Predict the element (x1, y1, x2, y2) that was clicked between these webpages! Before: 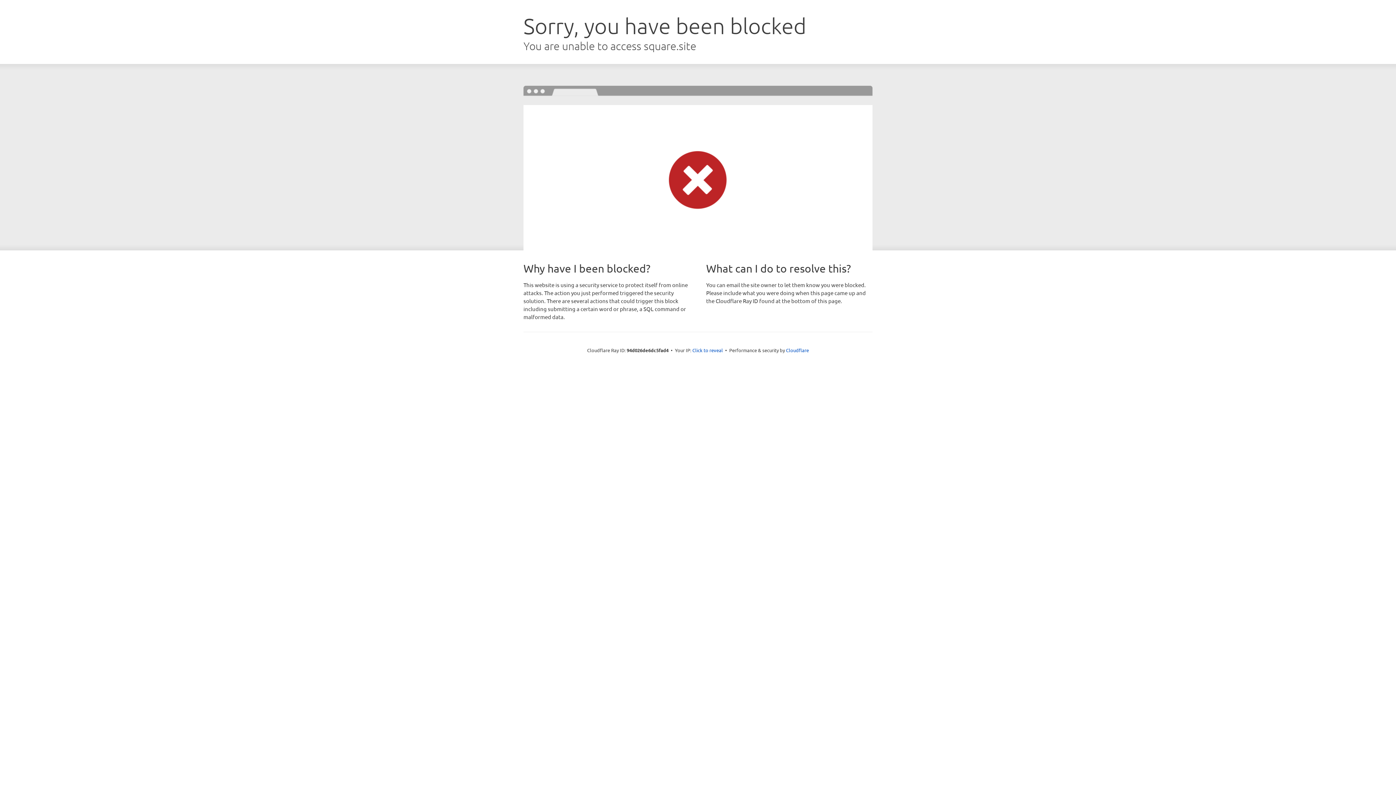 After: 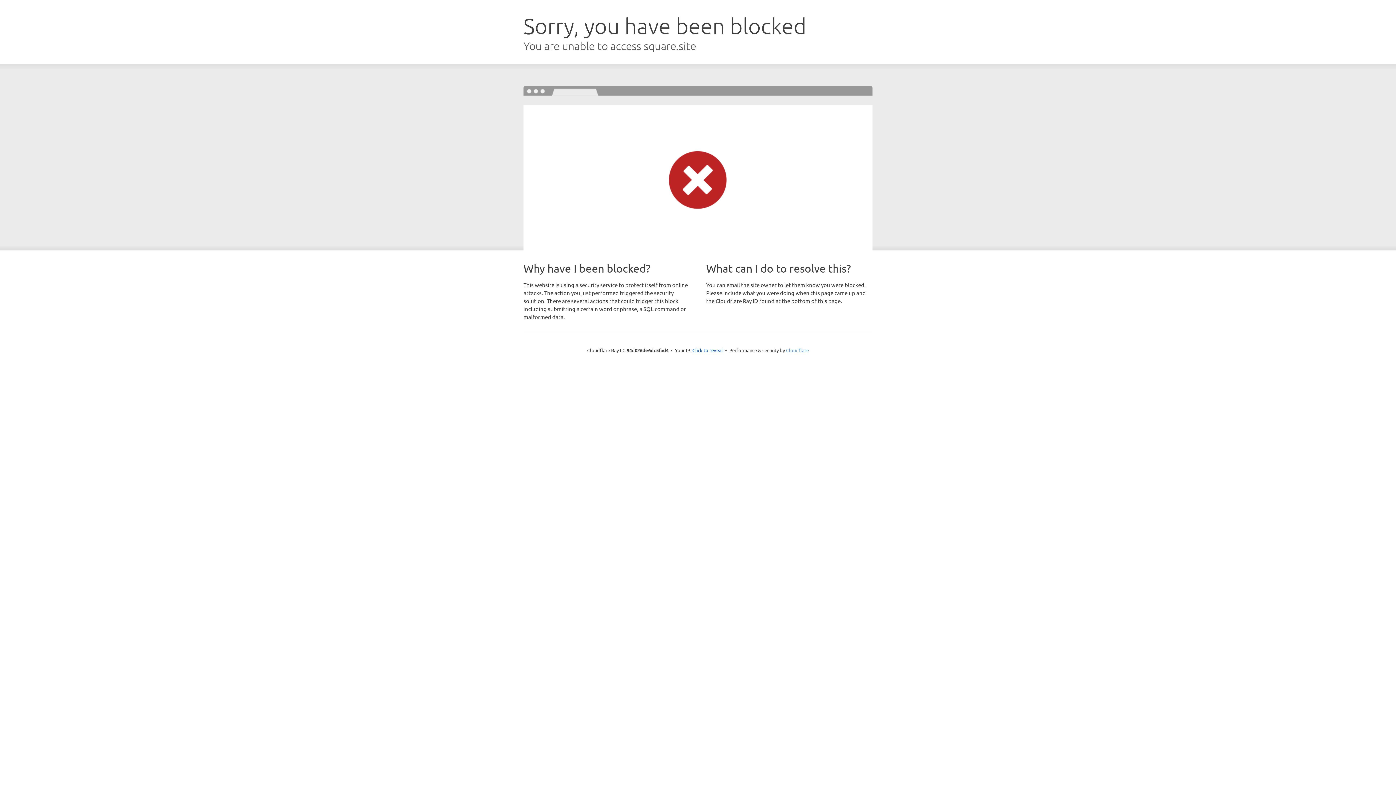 Action: label: Cloudflare bbox: (786, 347, 809, 353)